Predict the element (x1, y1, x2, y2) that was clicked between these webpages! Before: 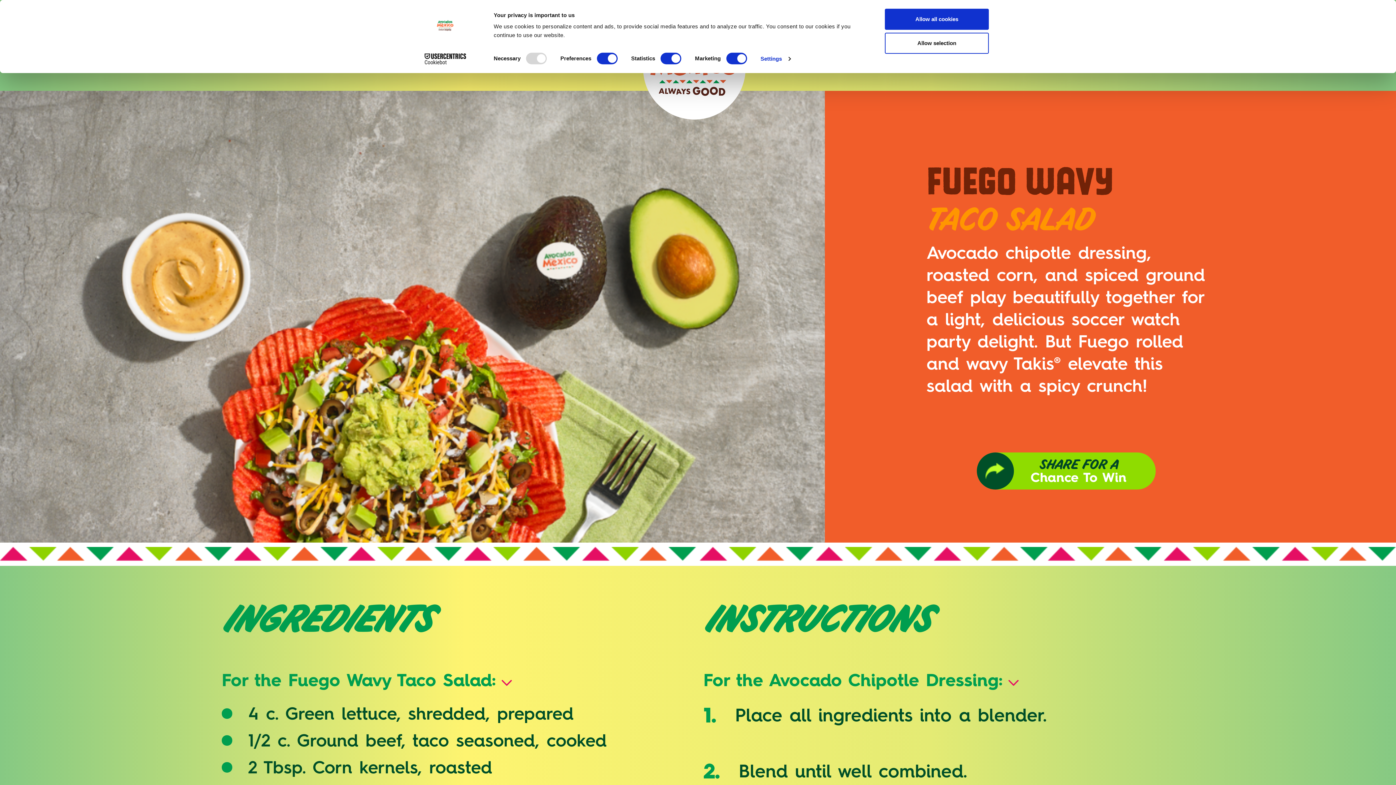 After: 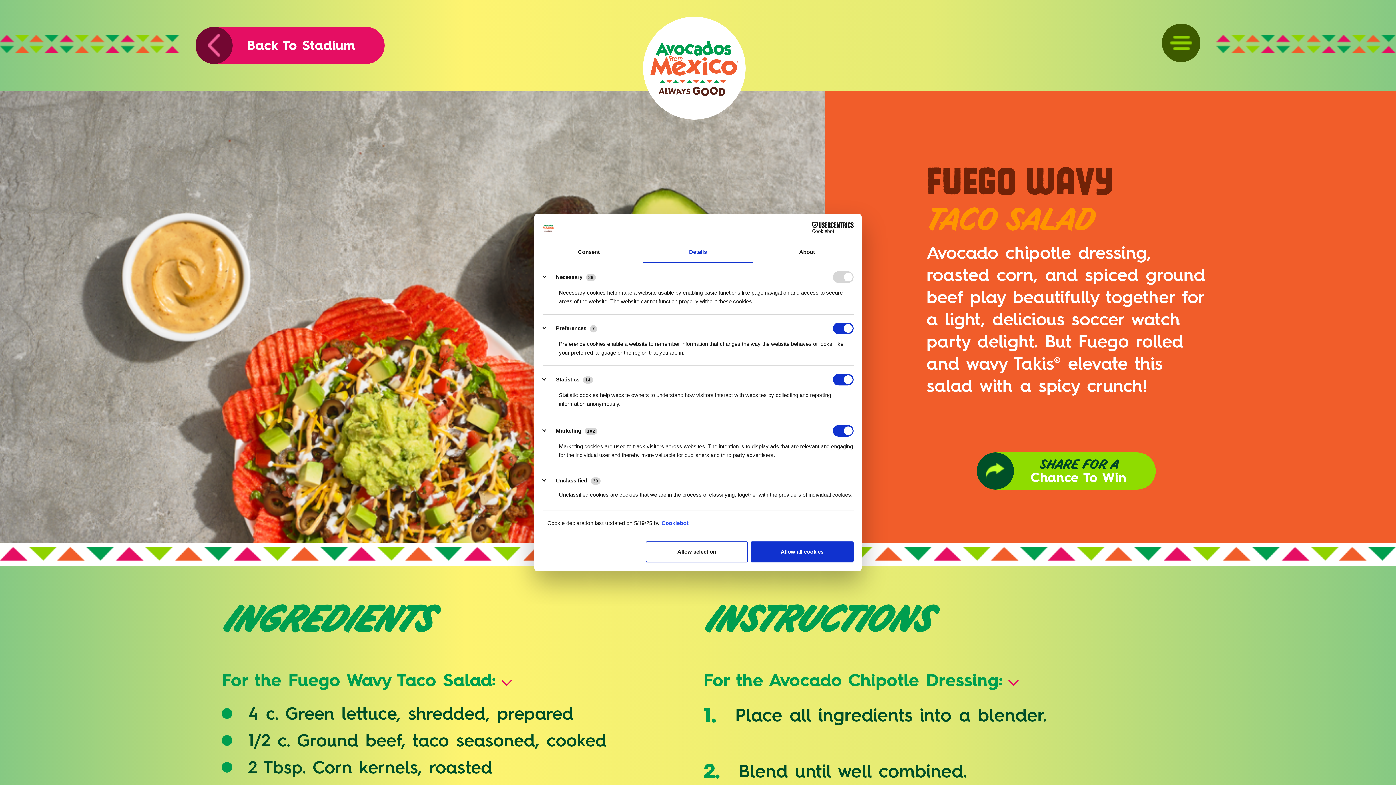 Action: label: Settings bbox: (760, 53, 790, 64)